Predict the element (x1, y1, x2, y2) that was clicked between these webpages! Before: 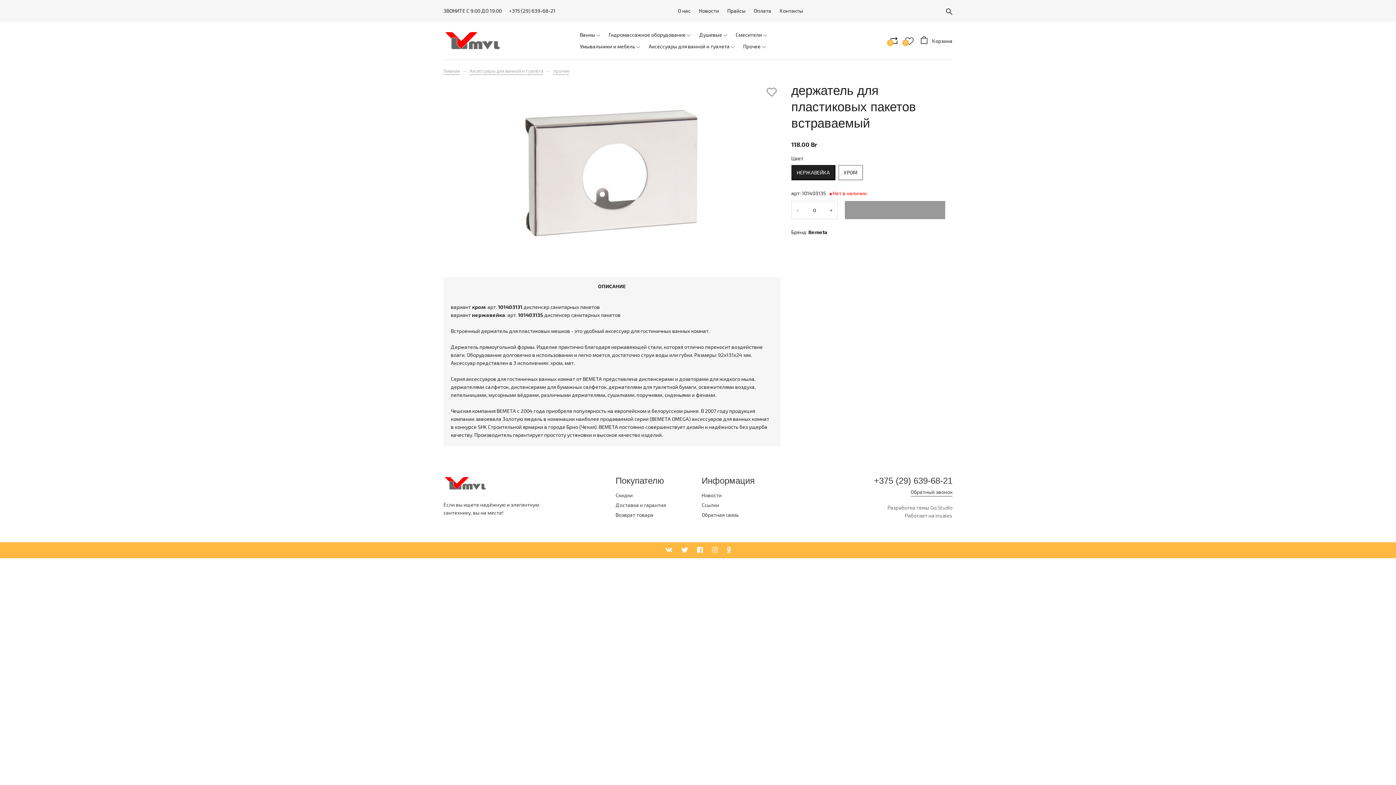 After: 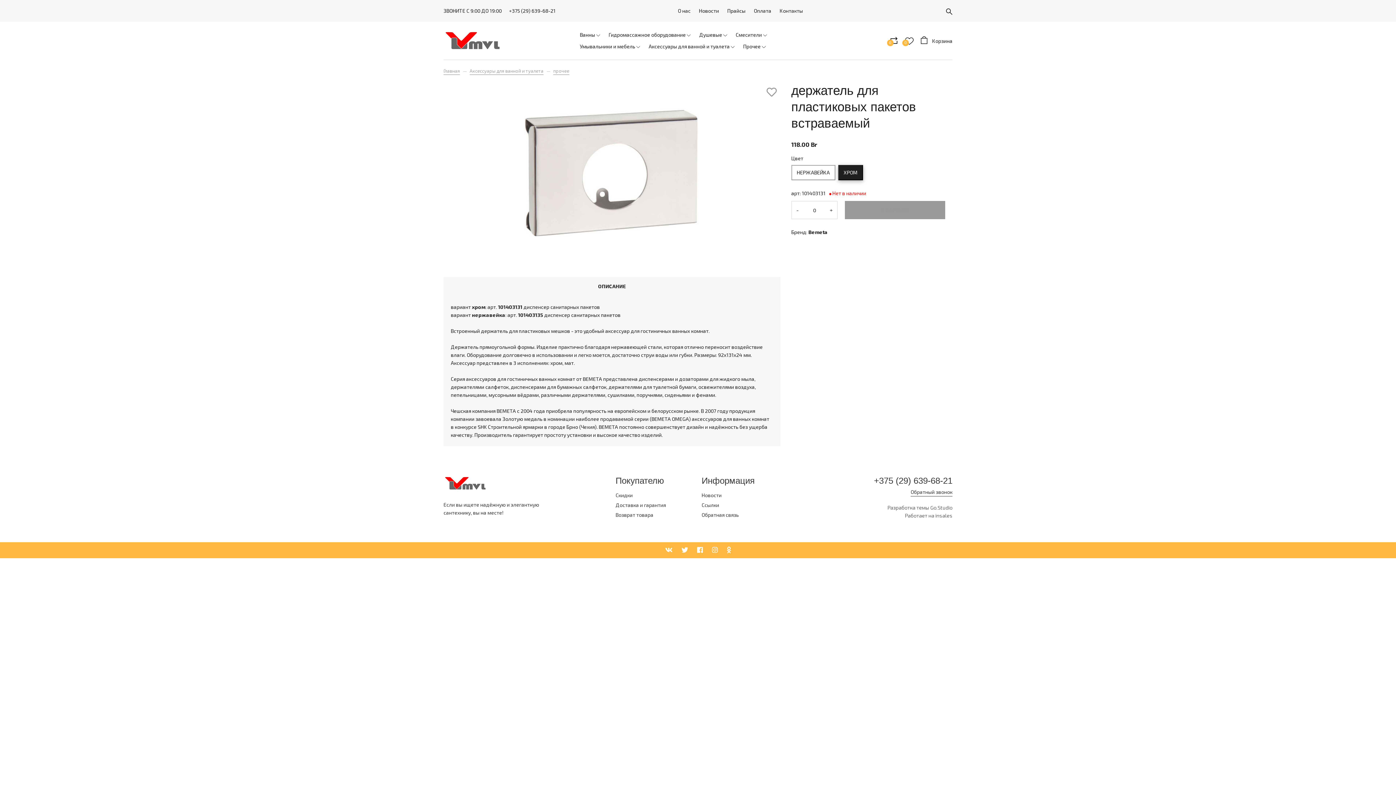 Action: bbox: (838, 165, 863, 180) label: ХРОМ